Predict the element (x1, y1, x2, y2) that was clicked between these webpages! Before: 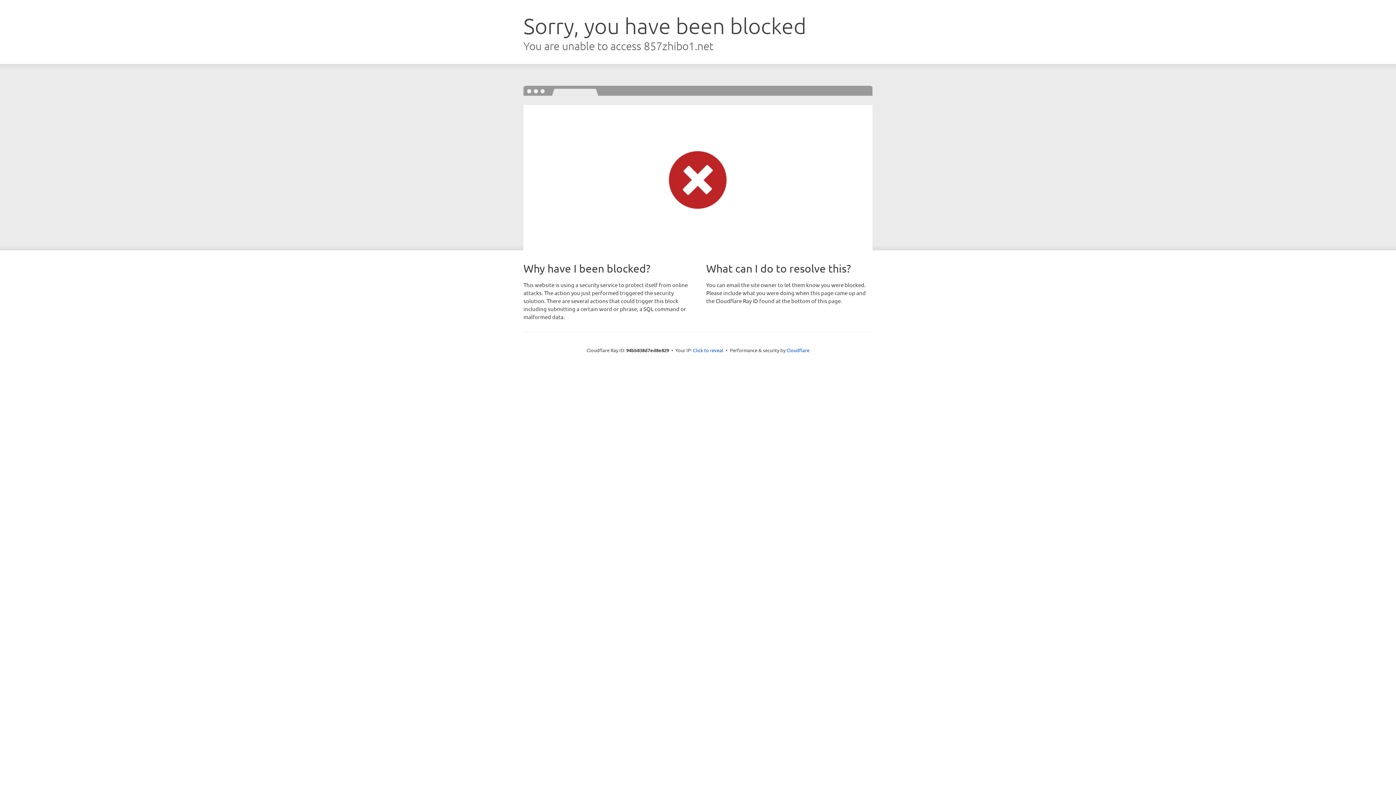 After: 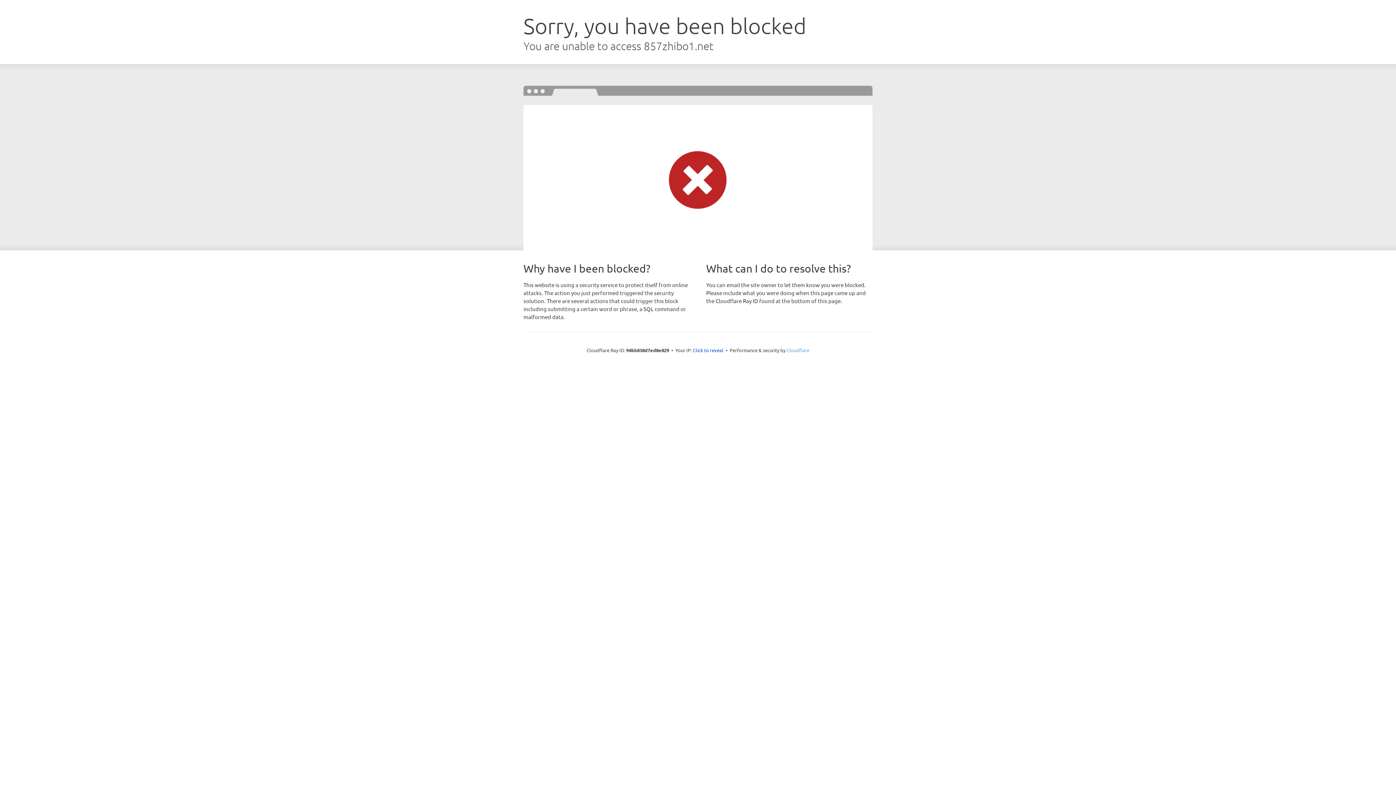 Action: label: Cloudflare bbox: (786, 347, 809, 353)